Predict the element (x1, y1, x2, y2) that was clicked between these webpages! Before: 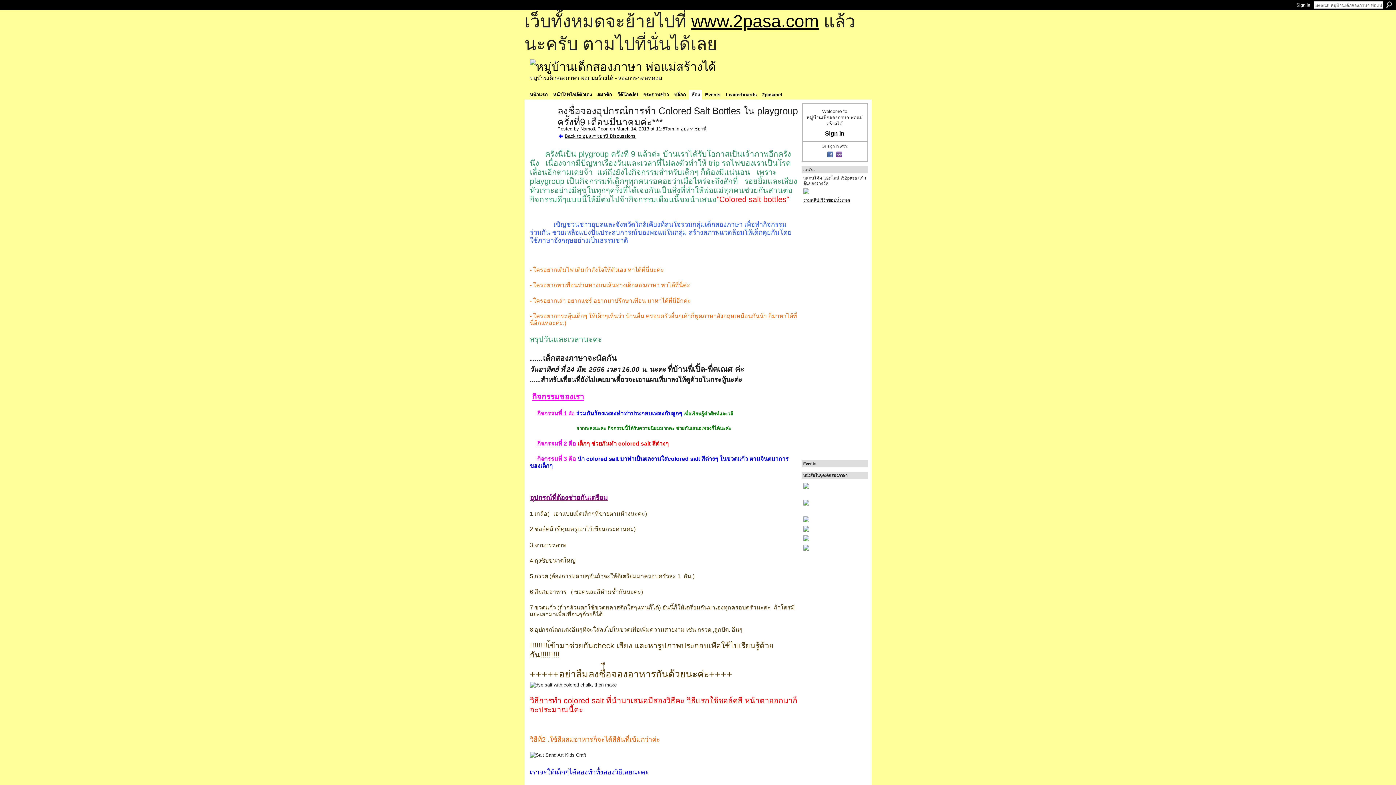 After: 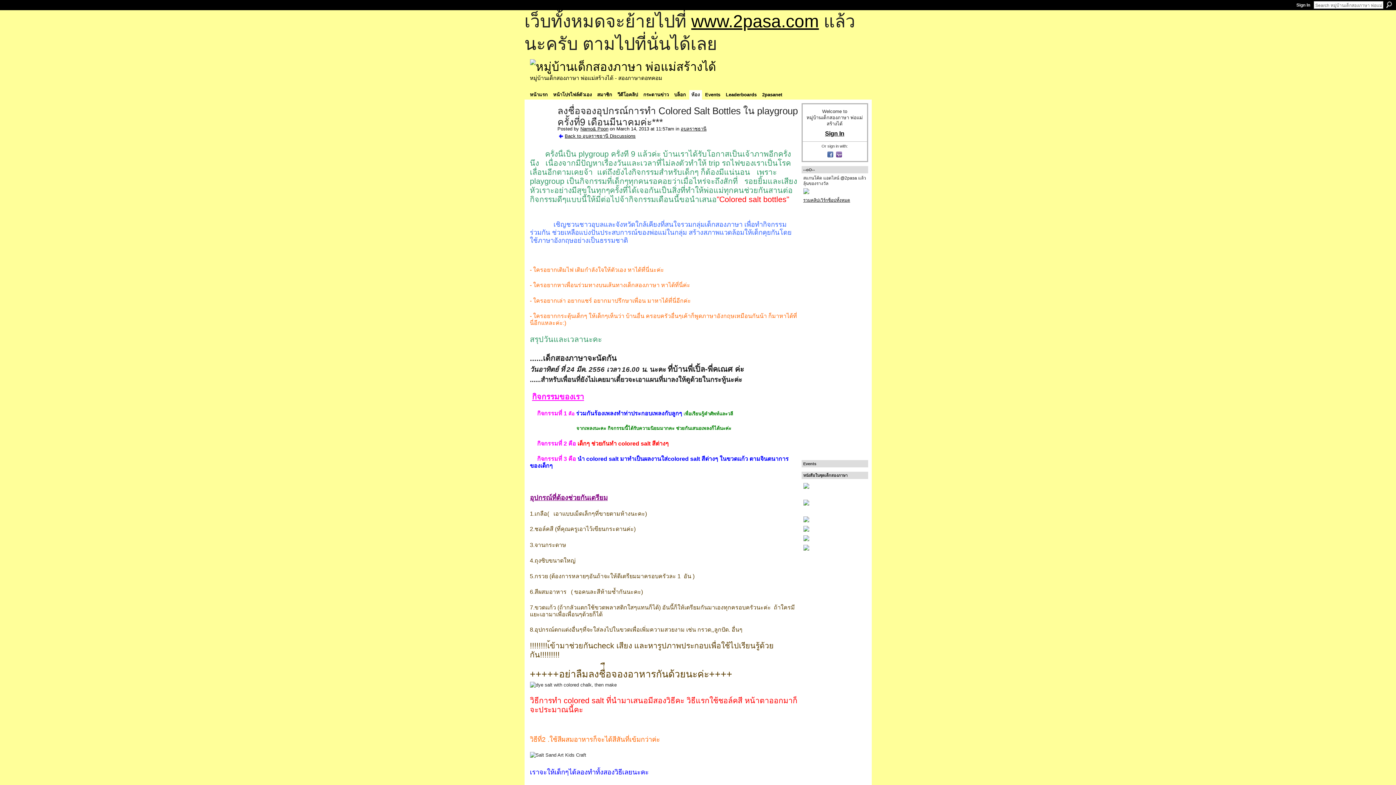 Action: bbox: (691, 11, 819, 30) label: www.2pasa.com